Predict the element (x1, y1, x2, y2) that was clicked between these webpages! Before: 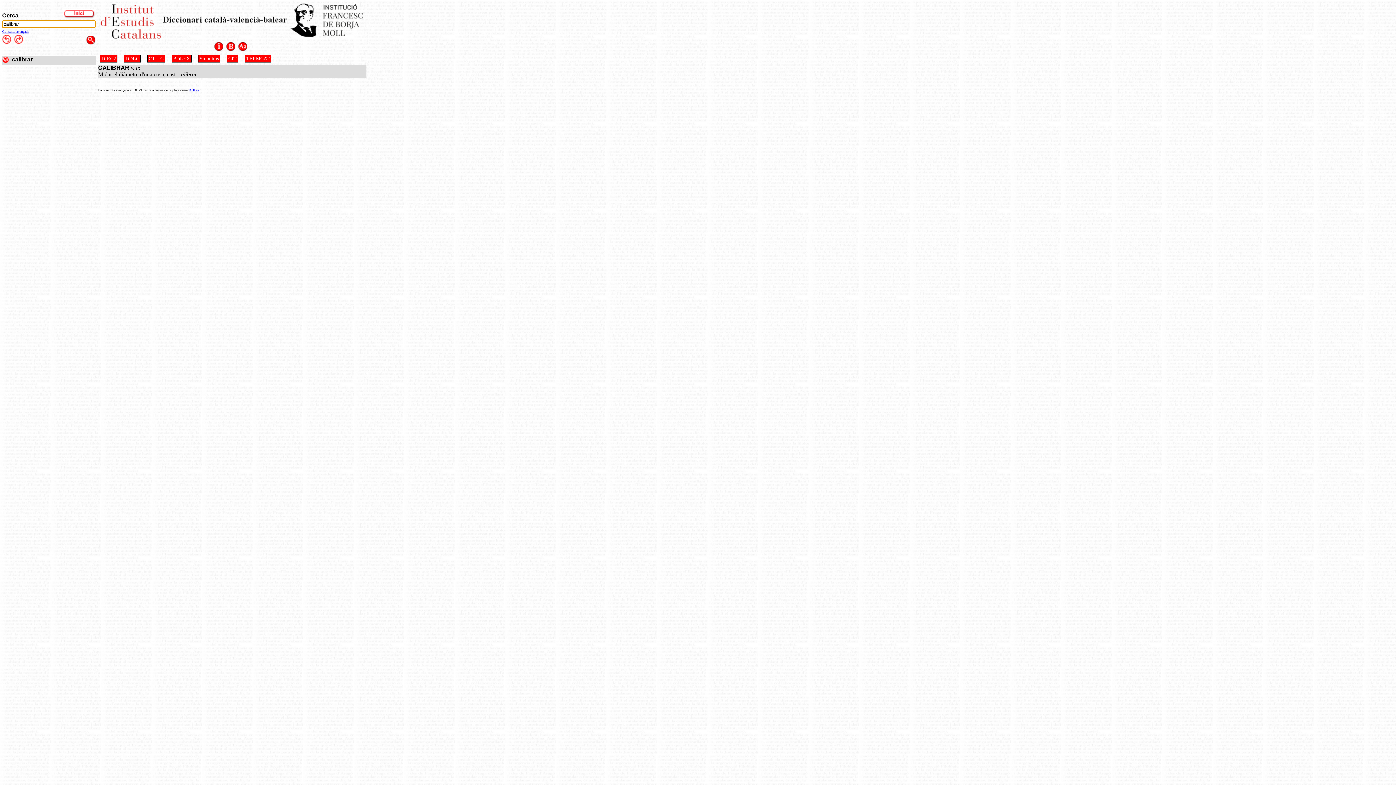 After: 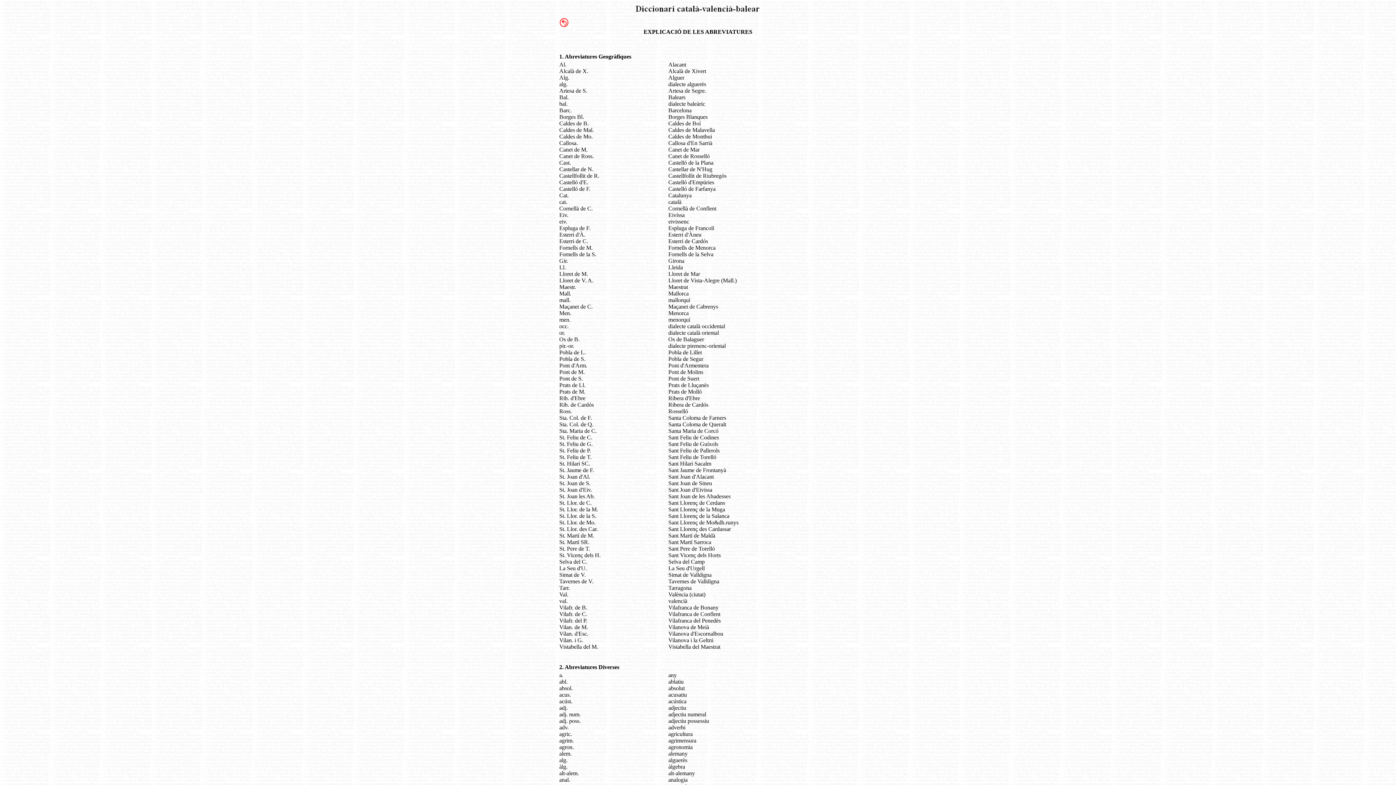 Action: bbox: (238, 46, 247, 52)